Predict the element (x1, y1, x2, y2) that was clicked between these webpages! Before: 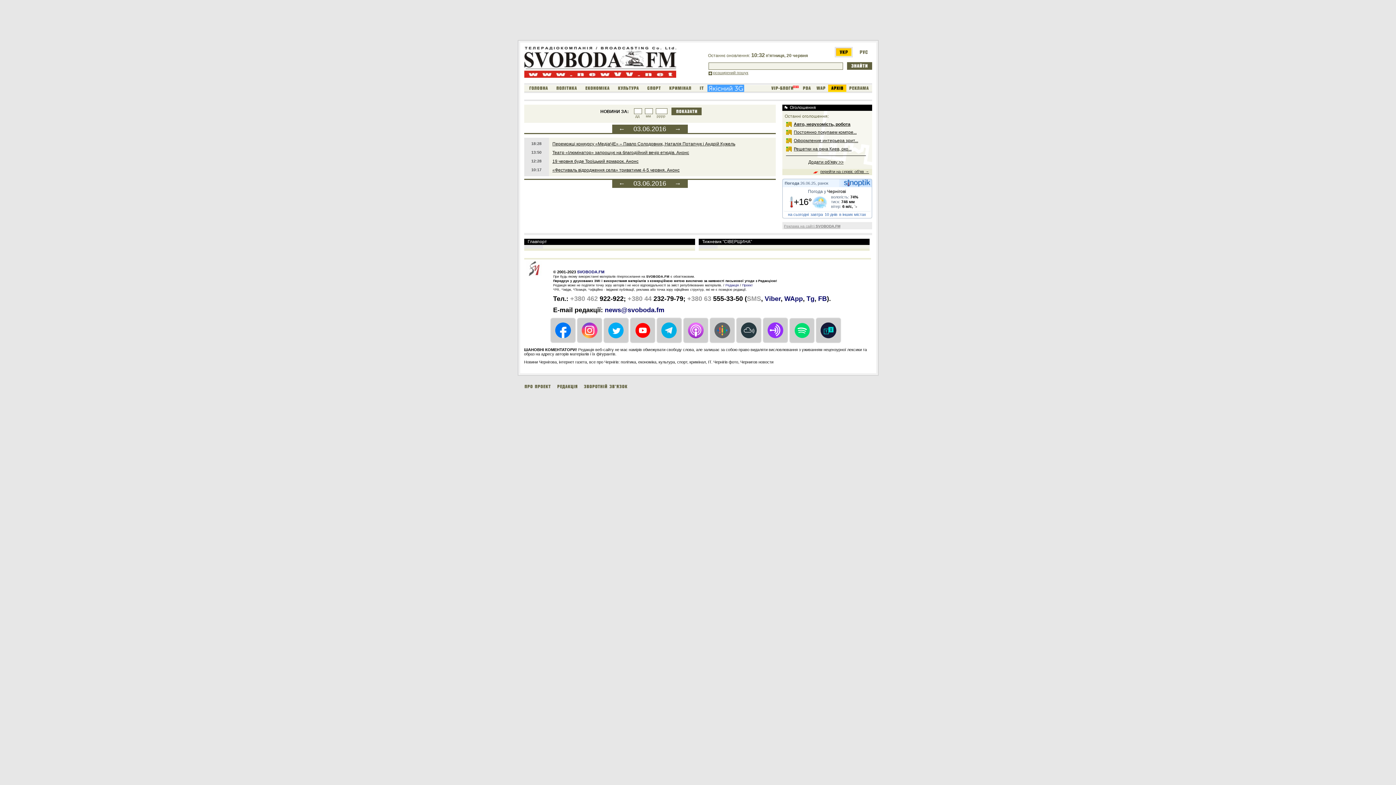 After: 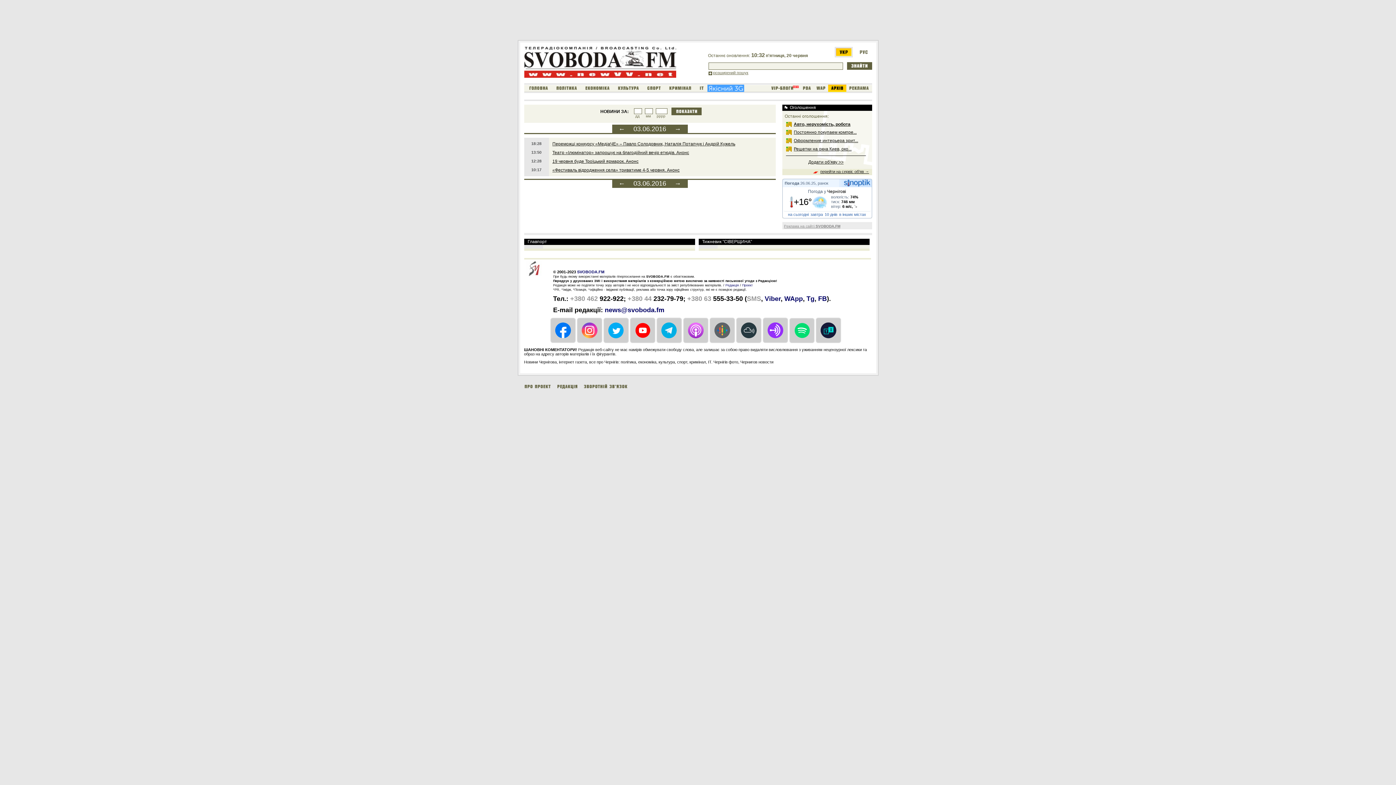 Action: bbox: (576, 339, 602, 344)